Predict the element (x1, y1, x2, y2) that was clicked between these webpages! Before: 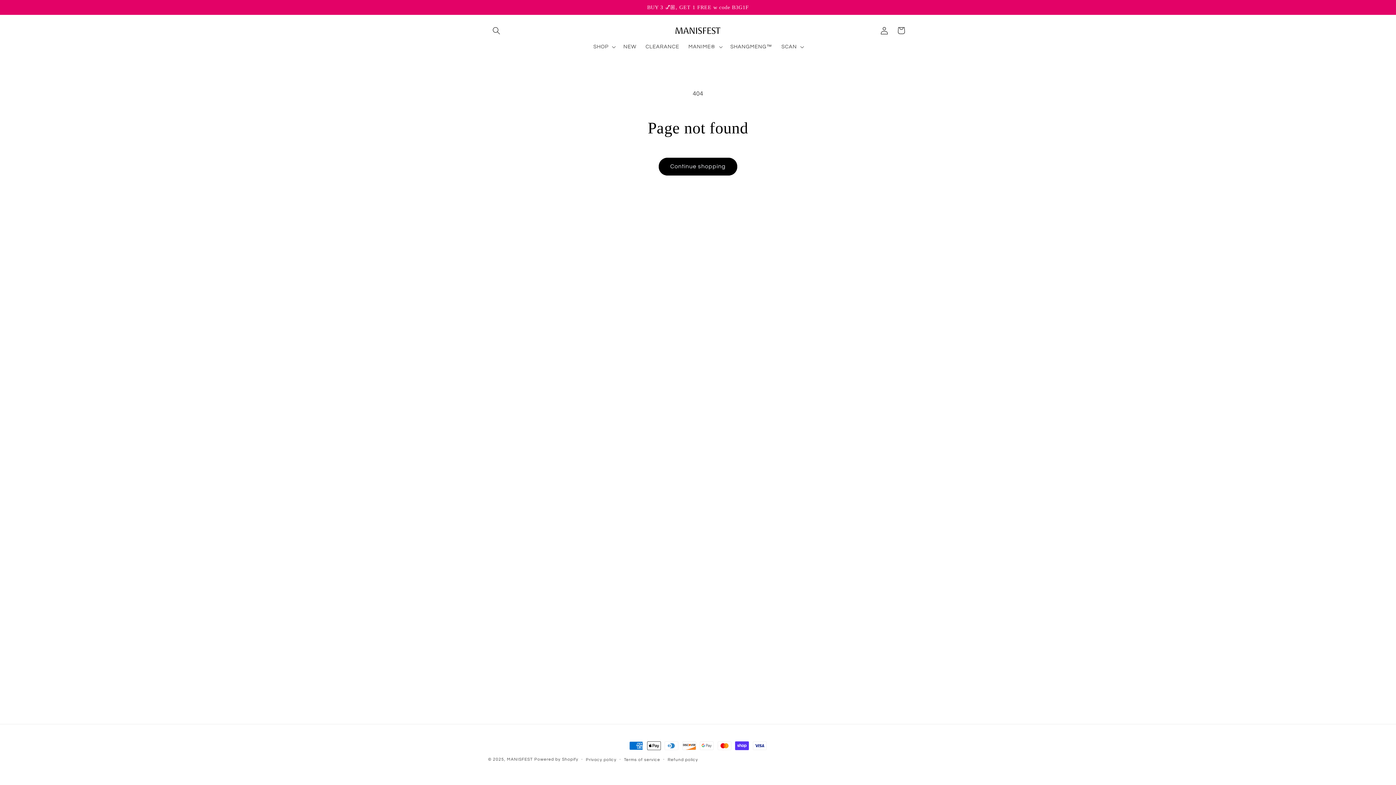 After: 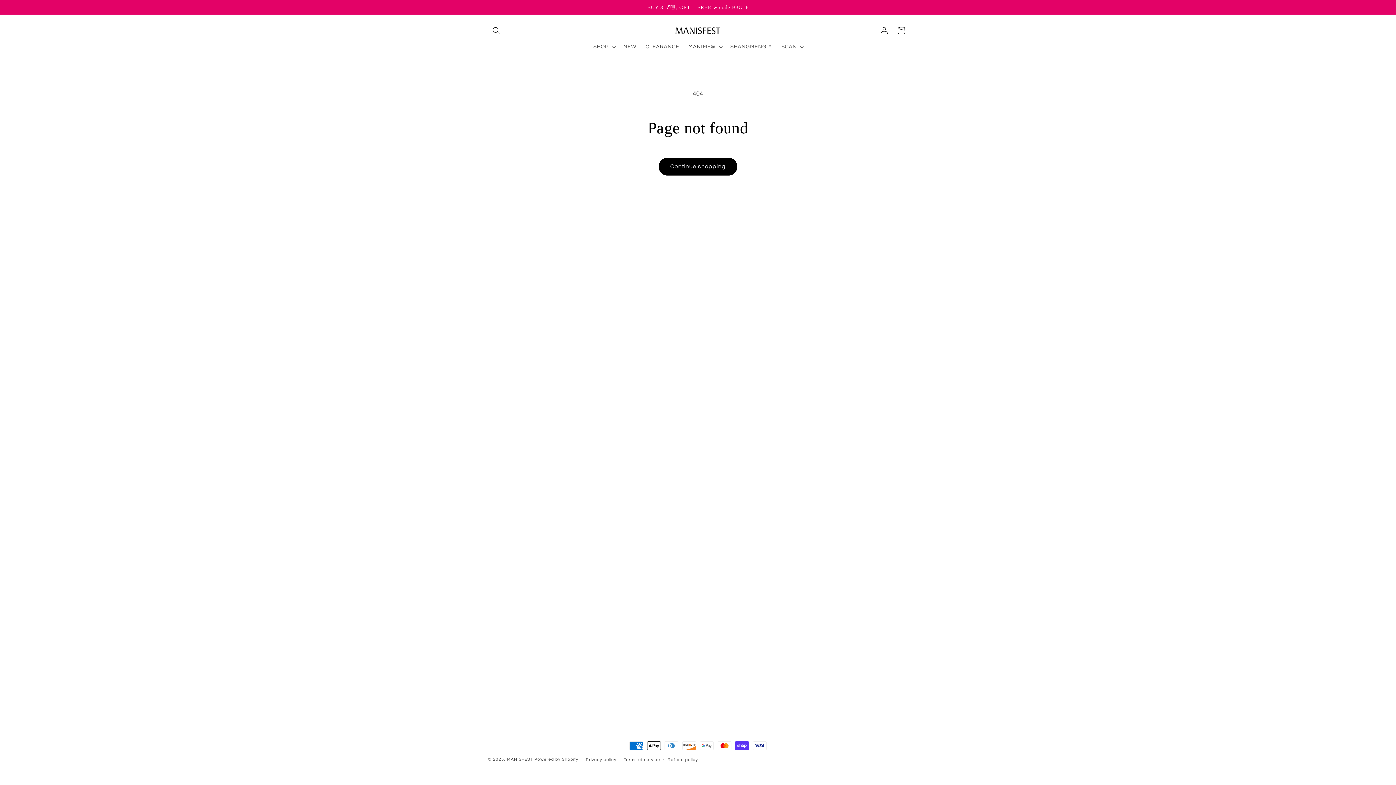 Action: bbox: (892, 22, 909, 38) label: Cart